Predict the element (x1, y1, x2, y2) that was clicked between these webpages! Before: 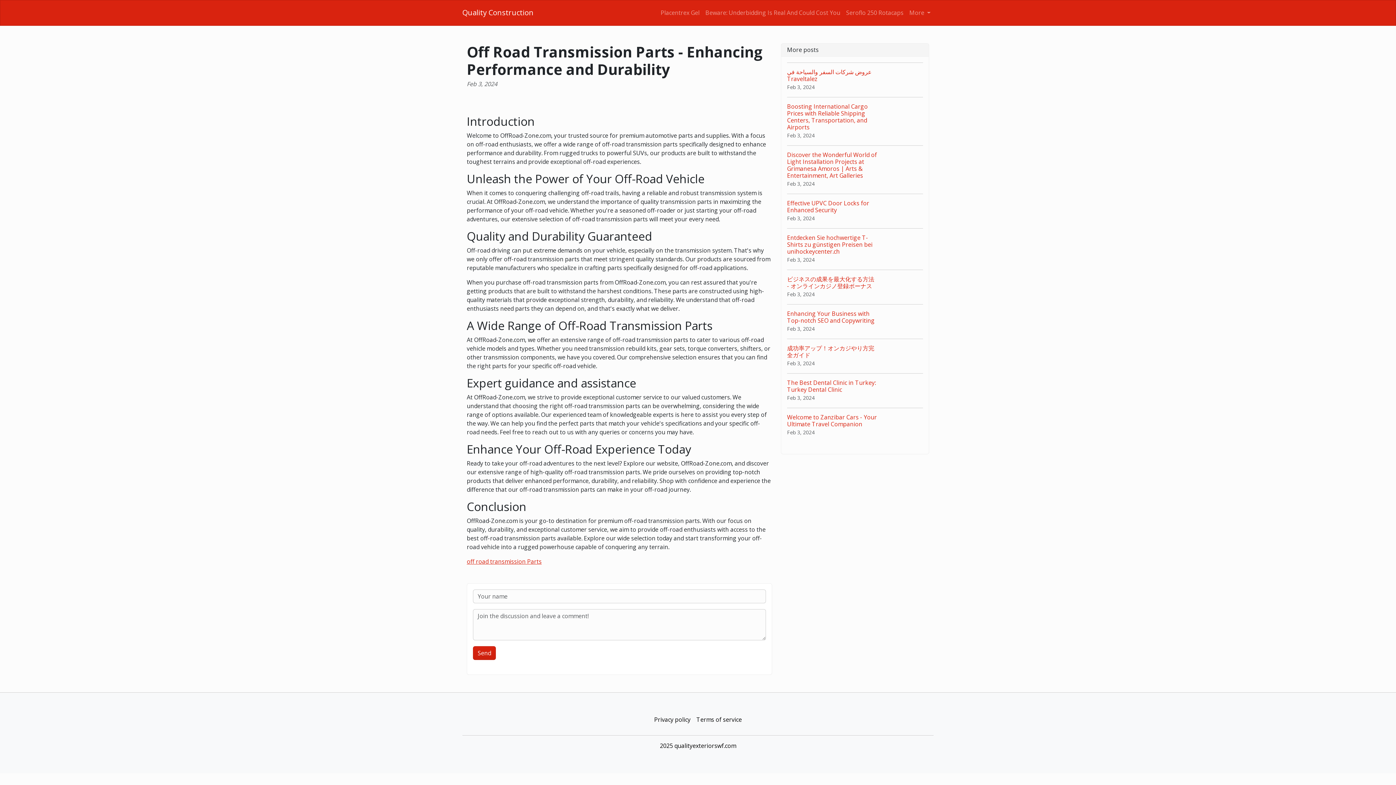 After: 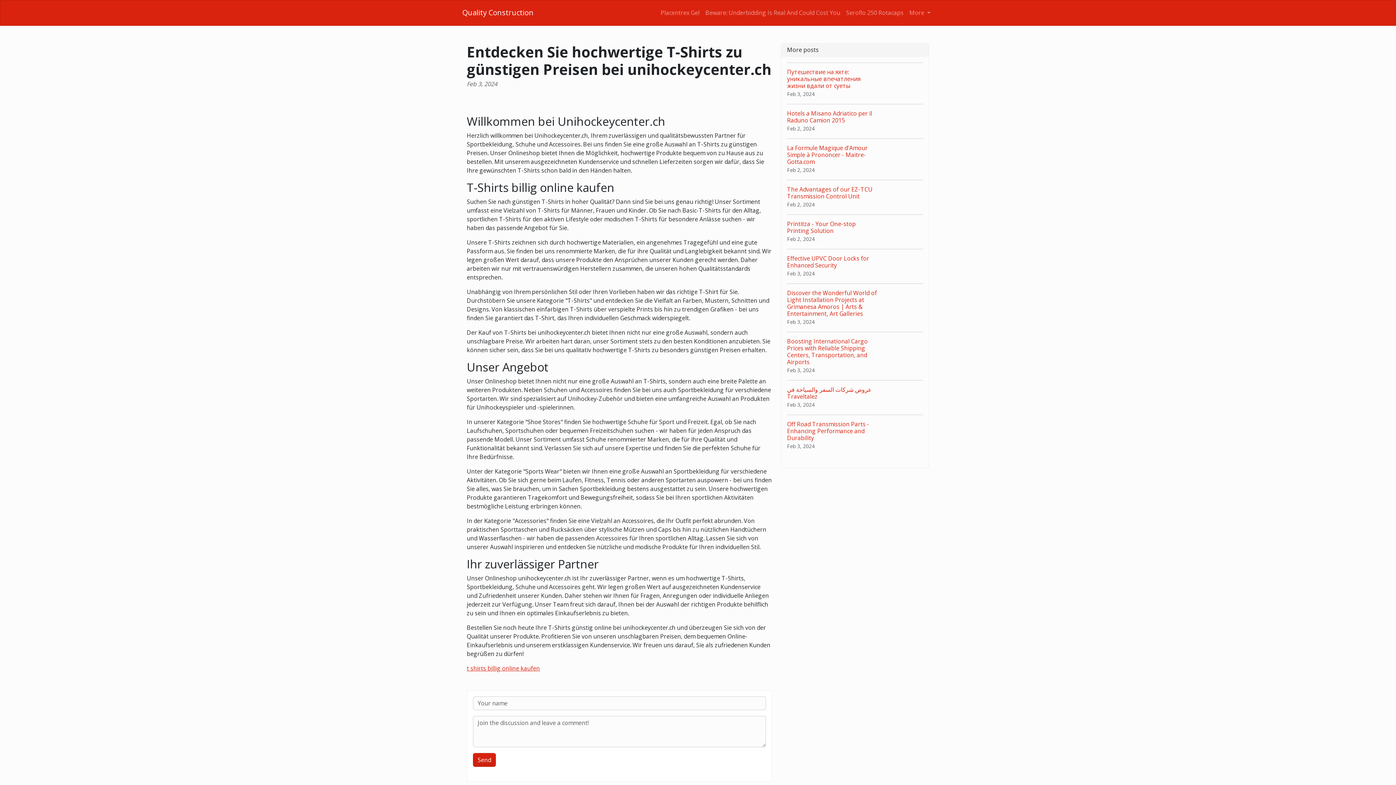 Action: bbox: (787, 228, 923, 269) label: Entdecken Sie hochwertige T-Shirts zu günstigen Preisen bei unihockeycenter.ch
Feb 3, 2024